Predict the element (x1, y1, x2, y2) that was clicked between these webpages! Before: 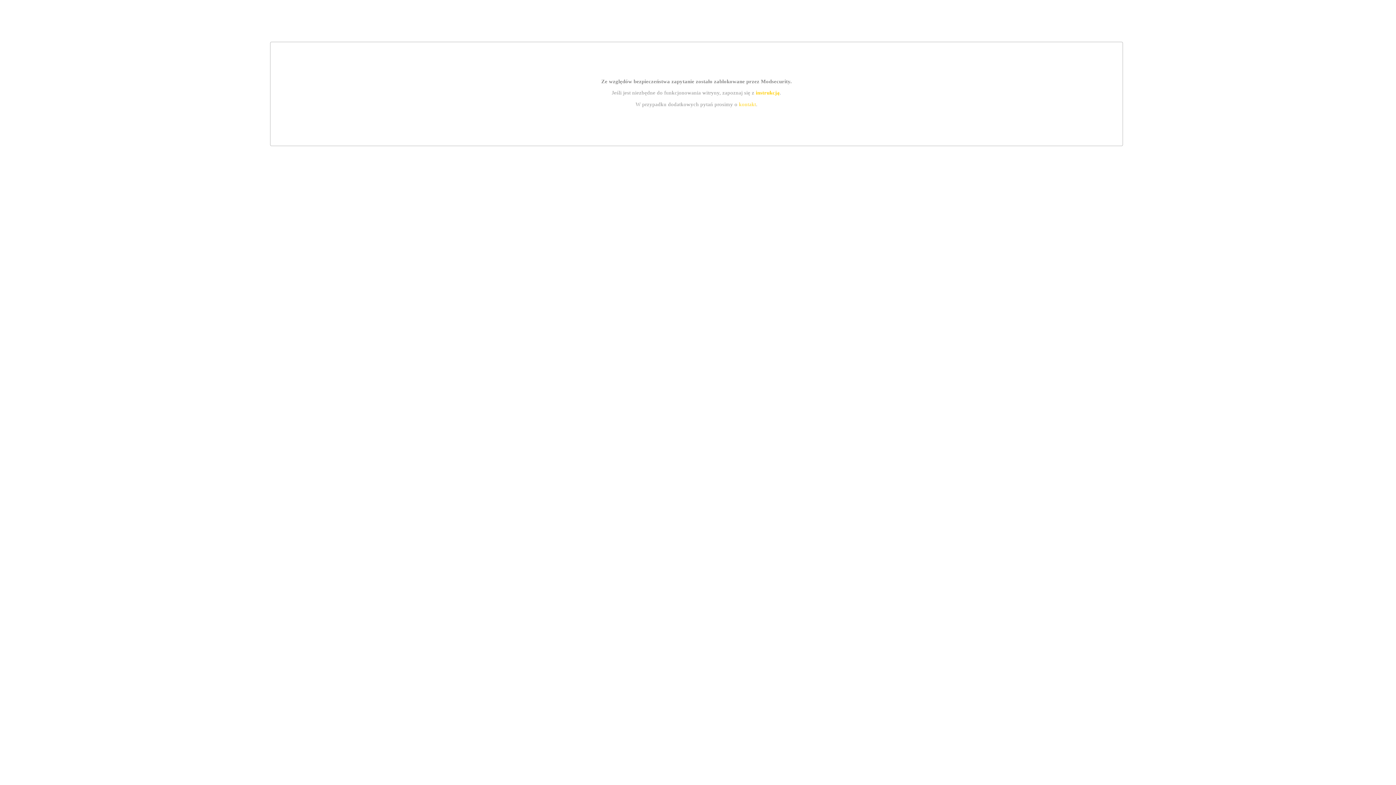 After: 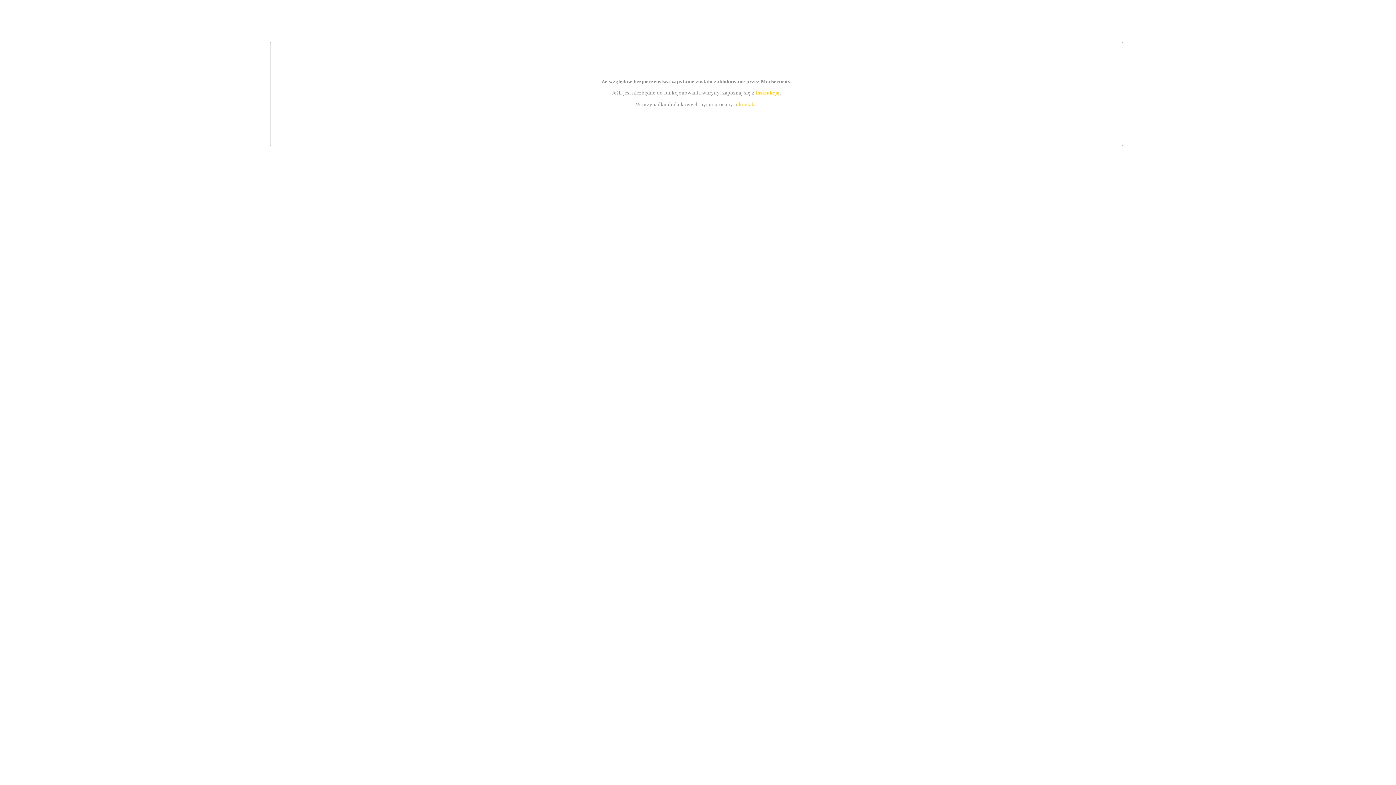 Action: label: kontakt bbox: (739, 101, 756, 107)